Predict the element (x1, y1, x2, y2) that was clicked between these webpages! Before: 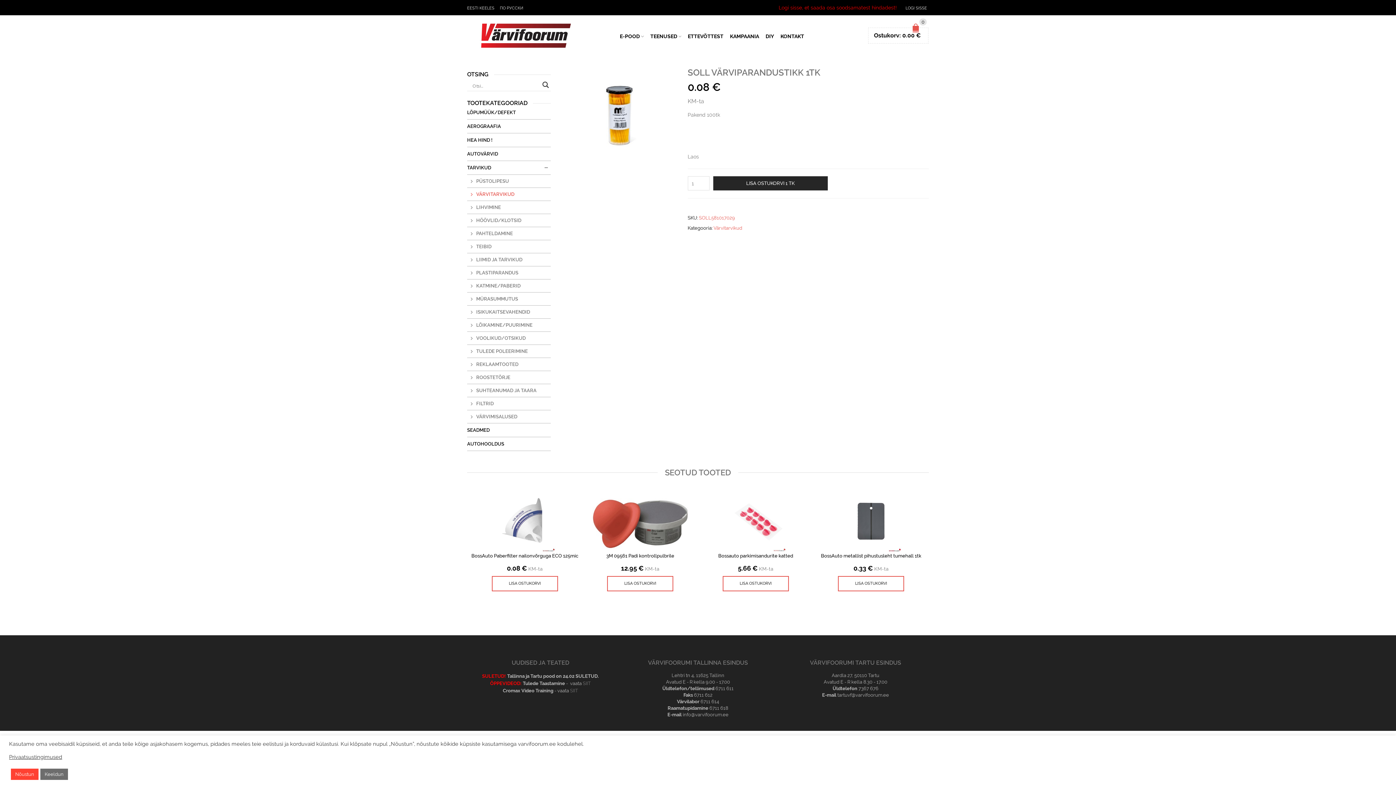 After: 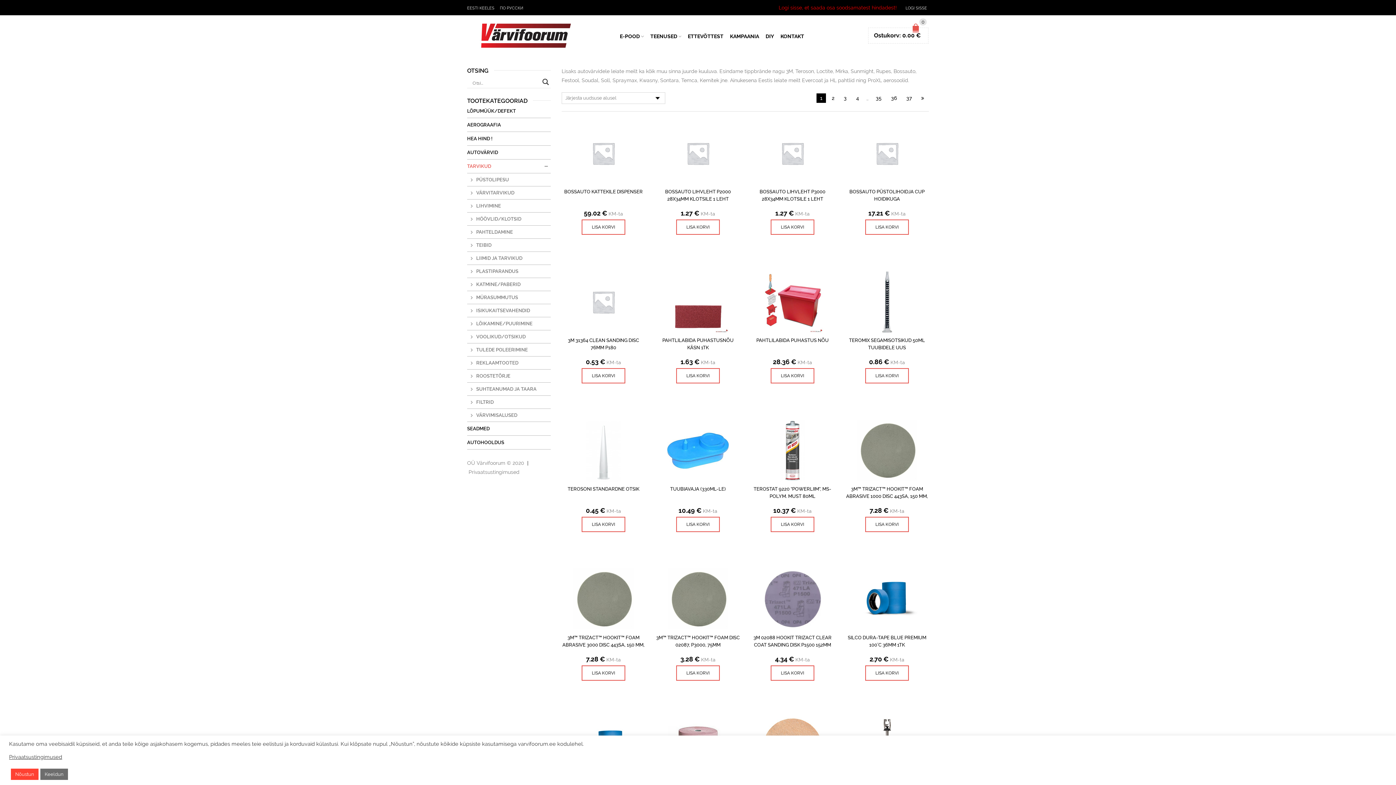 Action: bbox: (467, 161, 491, 174) label: TARVIKUD